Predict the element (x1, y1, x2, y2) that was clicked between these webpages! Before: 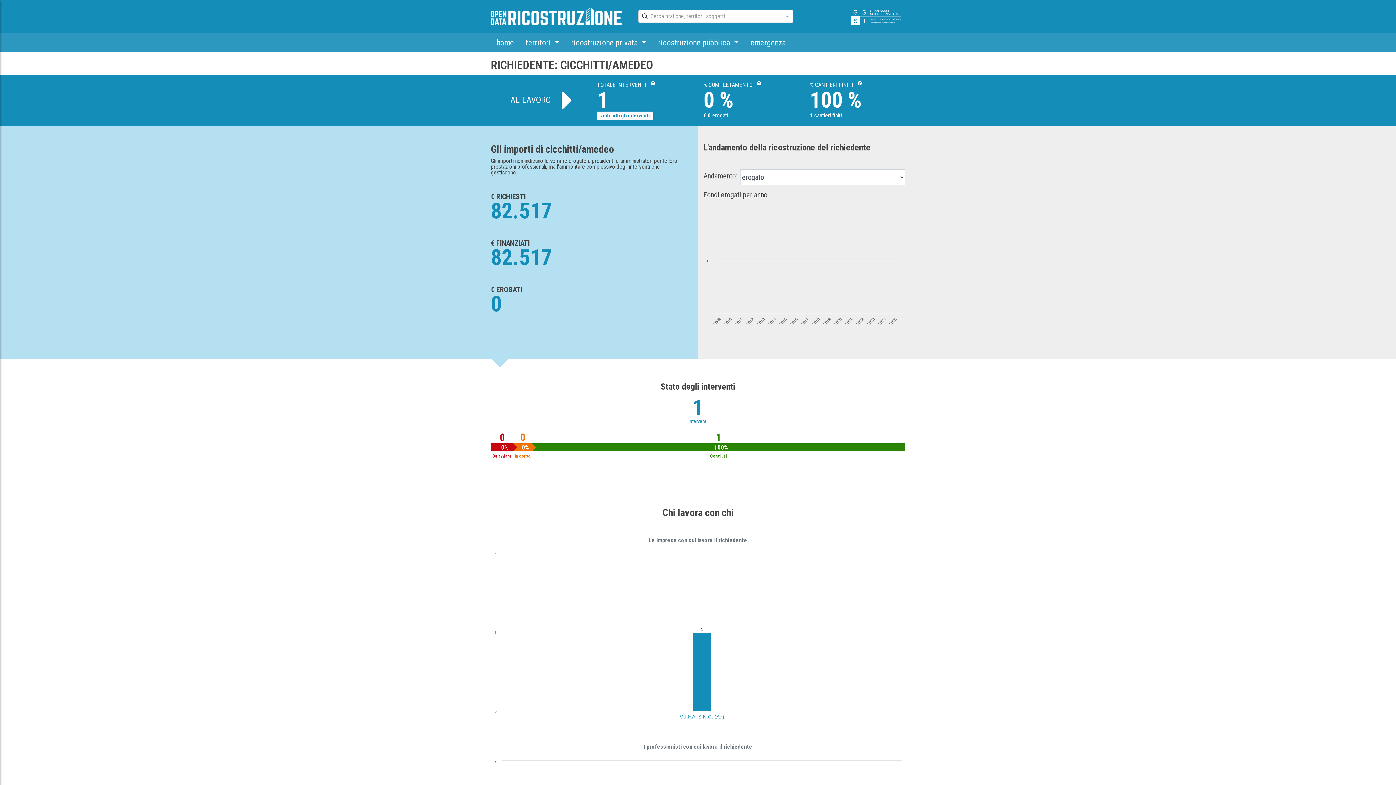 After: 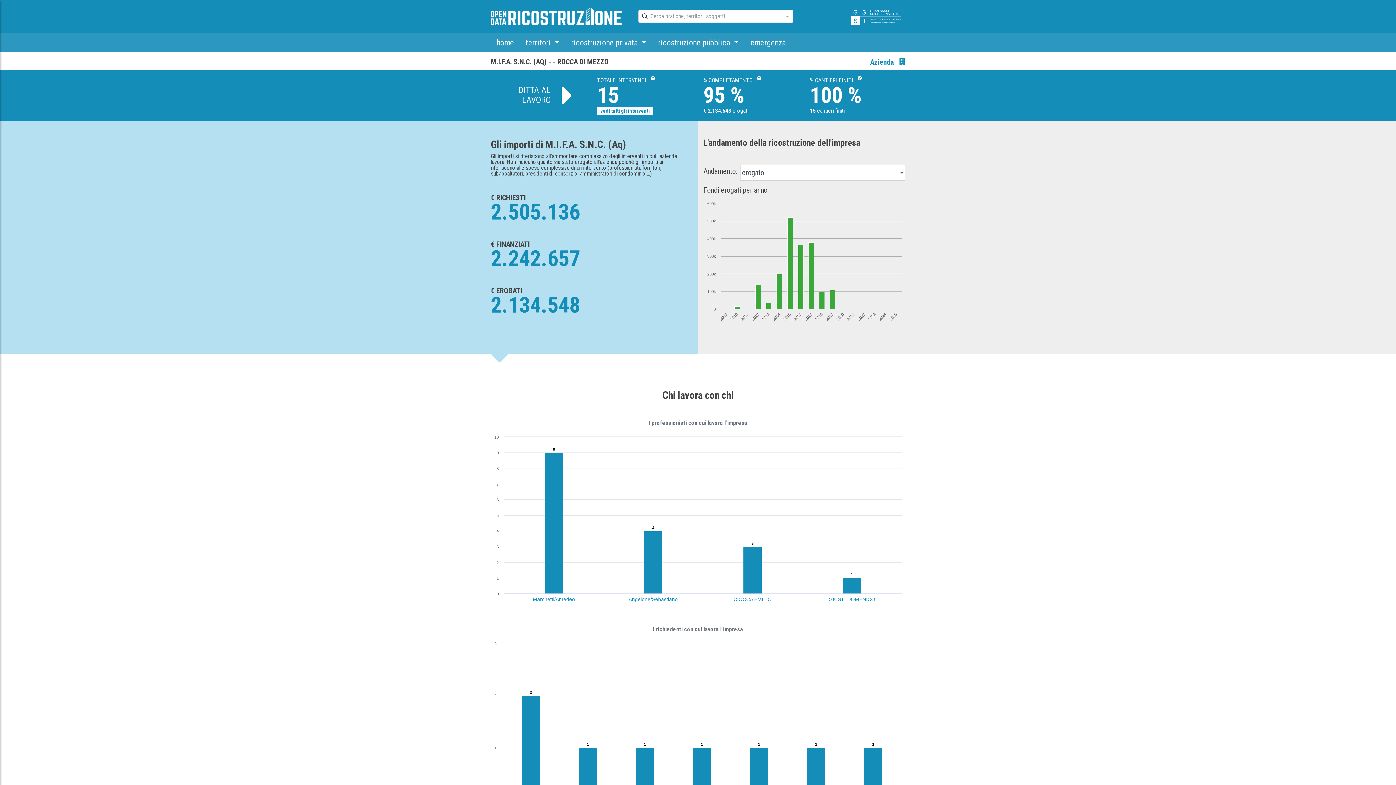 Action: label: M.I.F.A. S.N.C. (Aq) bbox: (679, 714, 724, 720)